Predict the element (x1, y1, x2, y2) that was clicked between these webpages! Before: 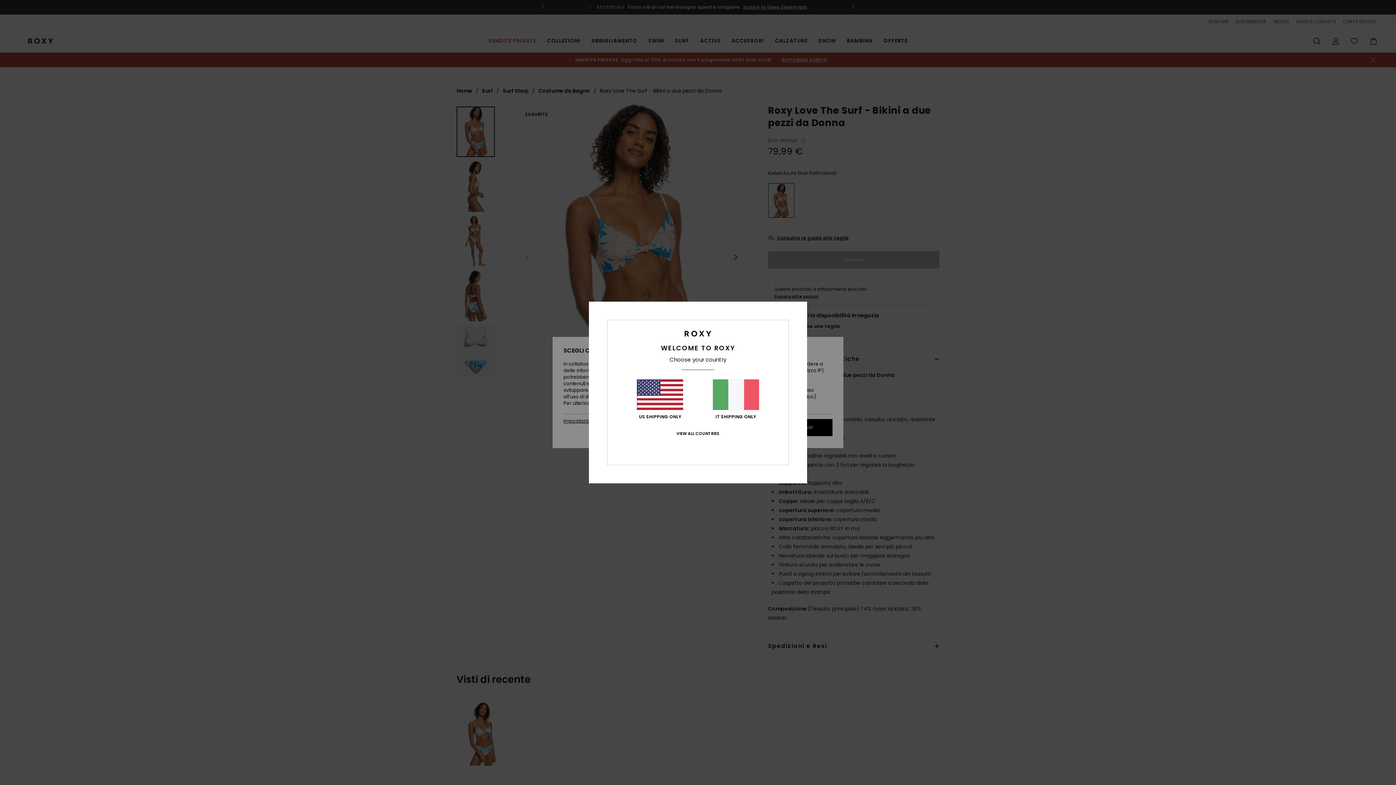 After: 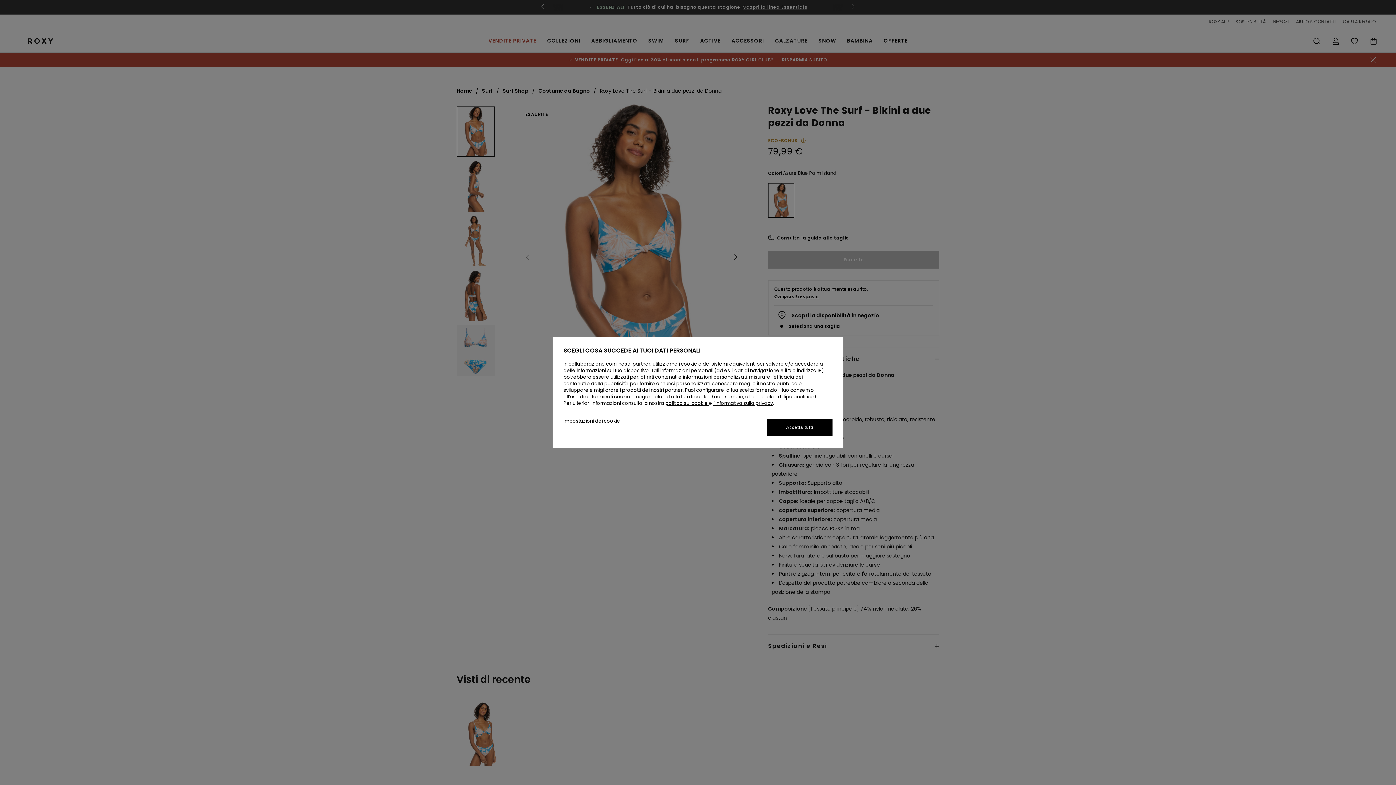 Action: label: IT SHIPPING ONLY bbox: (712, 379, 759, 419)